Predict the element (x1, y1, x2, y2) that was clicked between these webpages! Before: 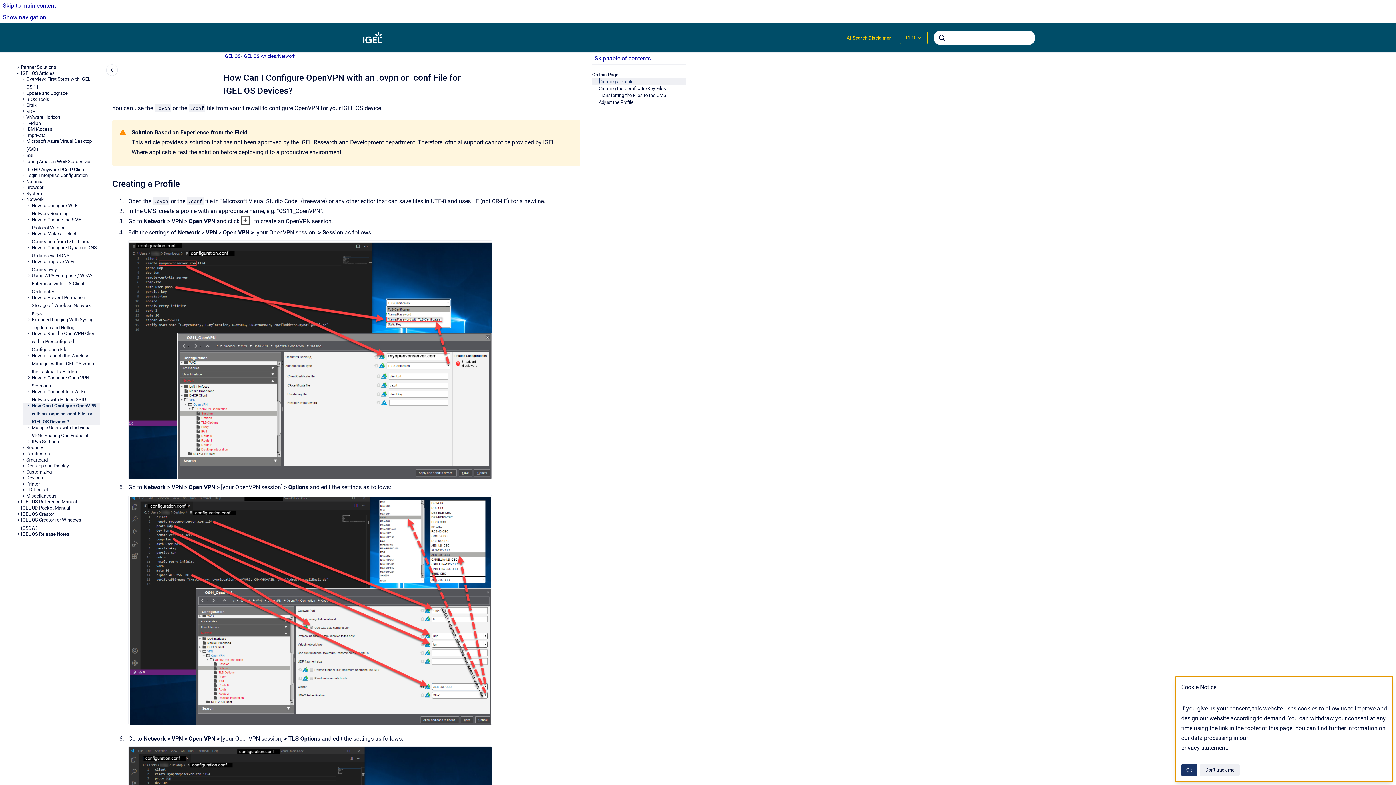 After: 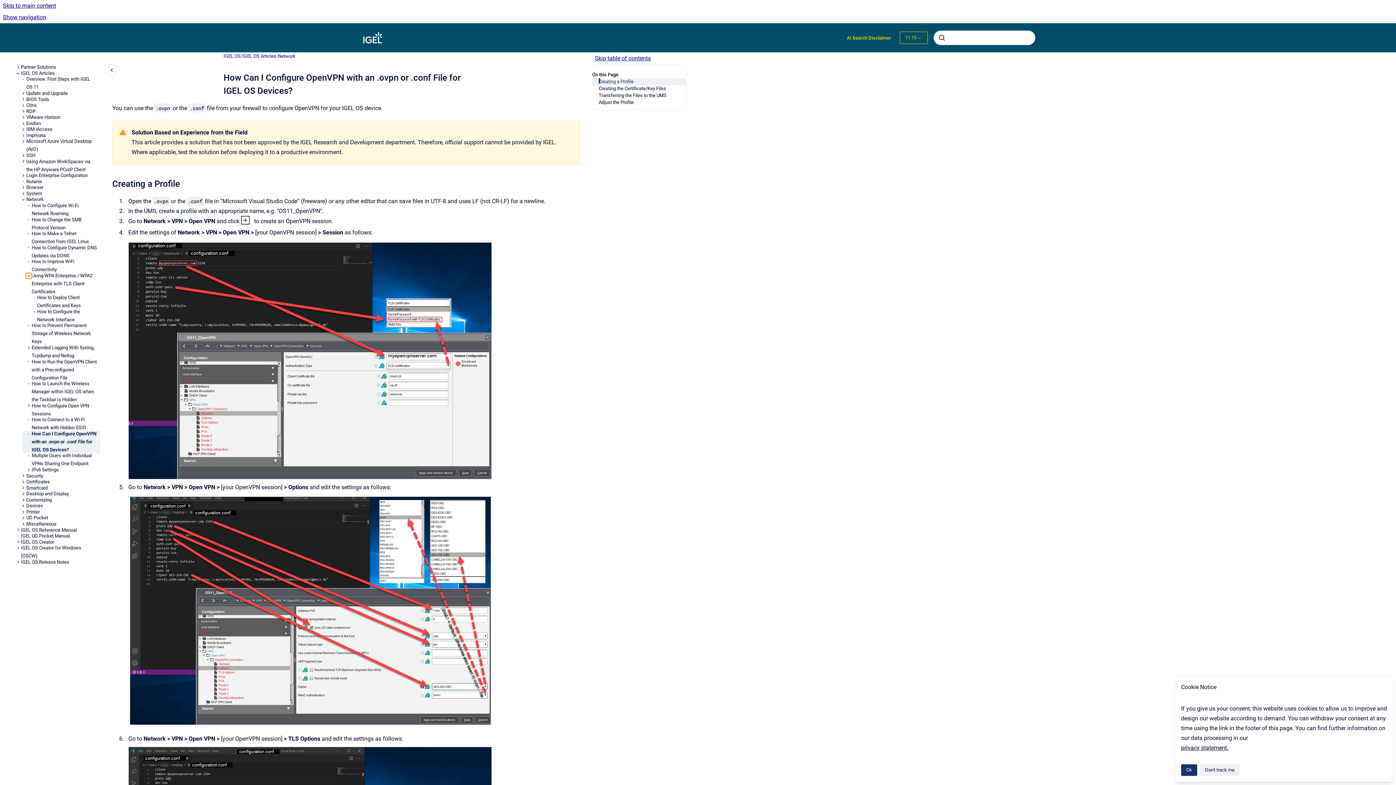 Action: label: Using WPA Enterprise / WPA2 Enterprise with TLS Client Certificates bbox: (25, 272, 31, 278)